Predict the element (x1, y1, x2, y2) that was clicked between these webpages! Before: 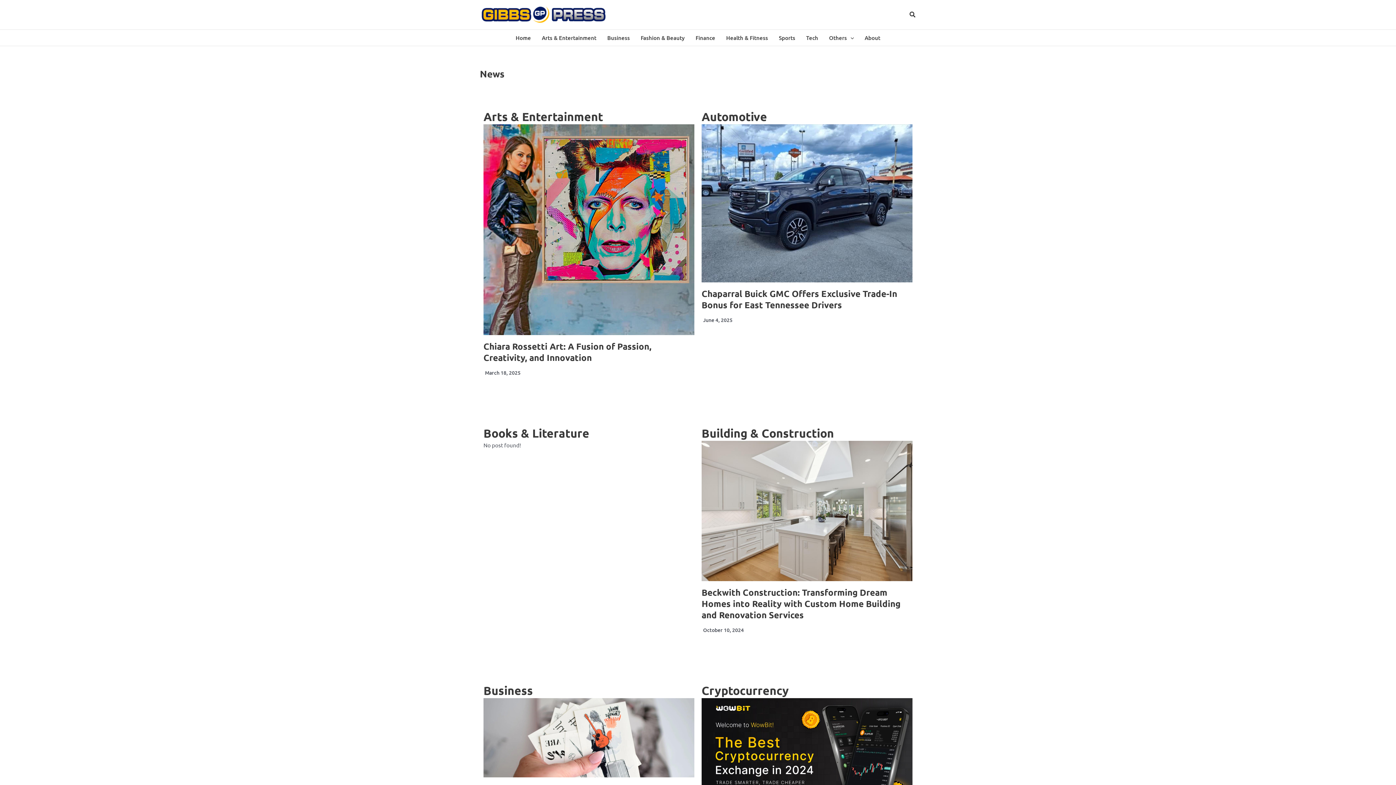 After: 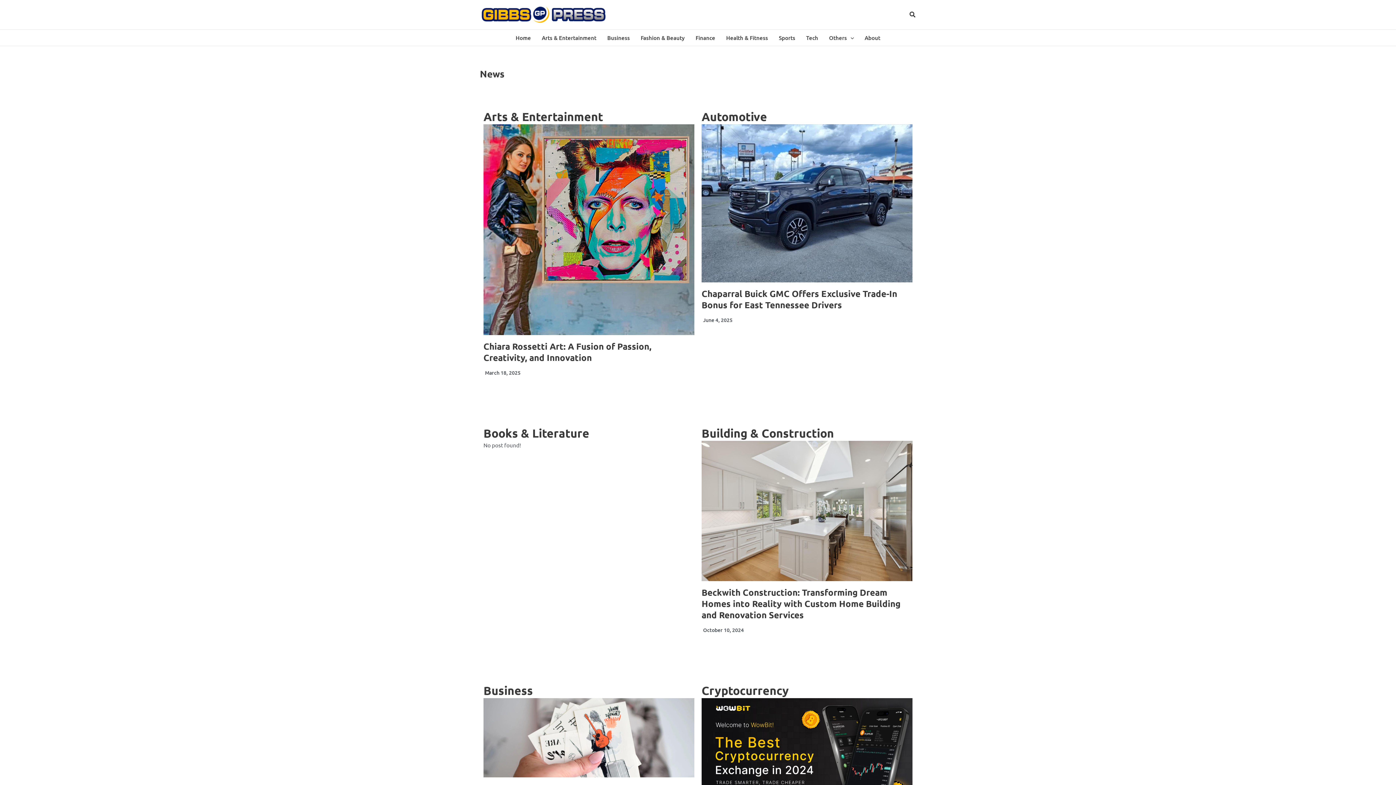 Action: label: Home bbox: (510, 29, 536, 45)